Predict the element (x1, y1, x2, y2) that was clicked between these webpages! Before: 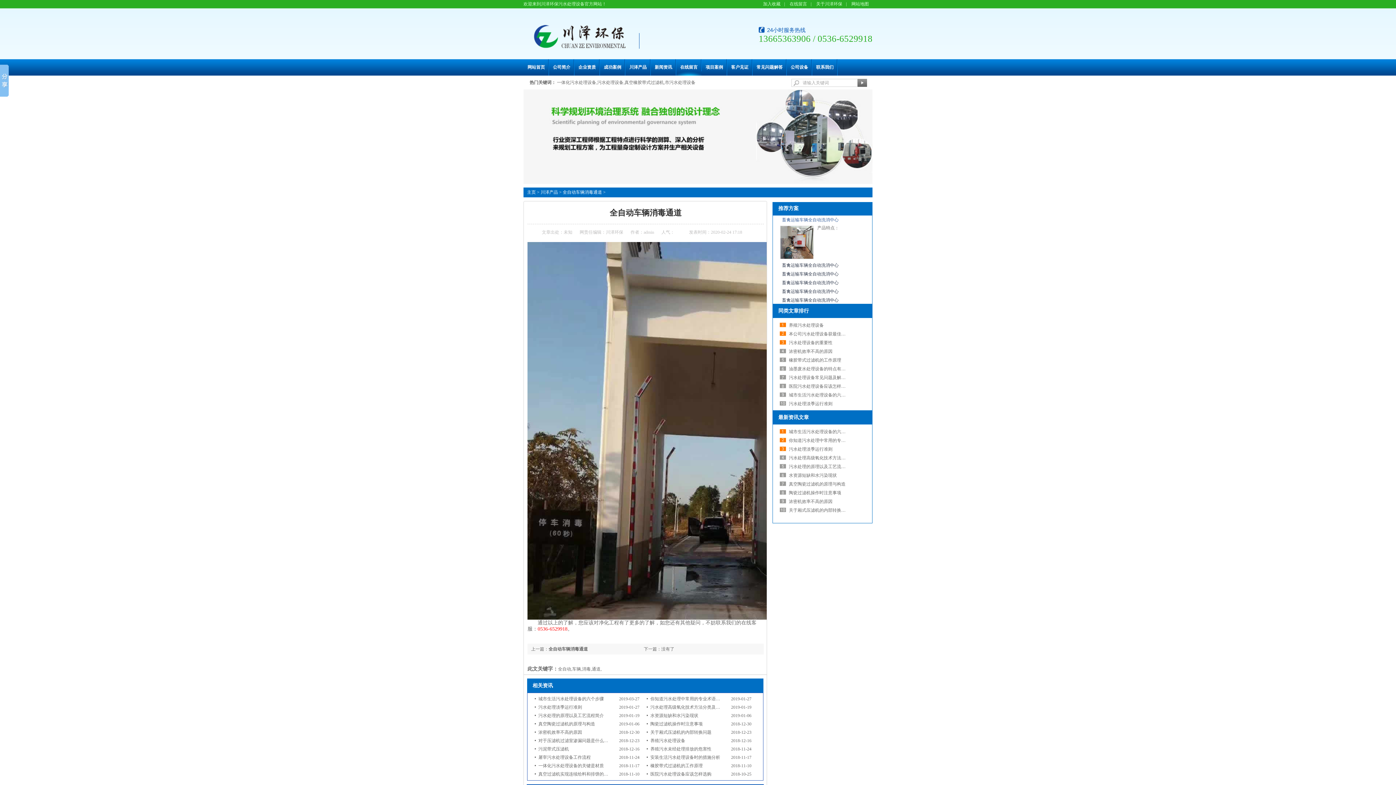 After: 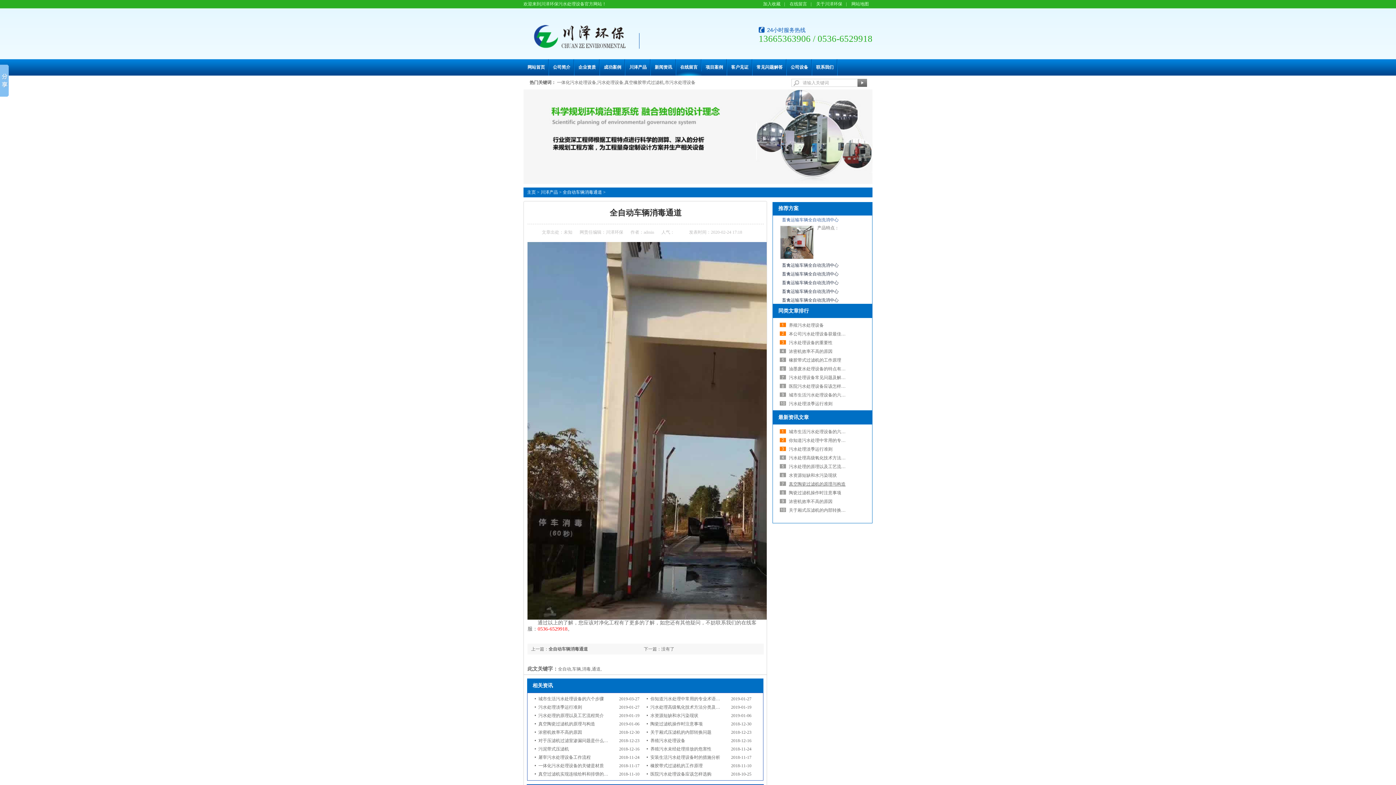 Action: bbox: (789, 481, 845, 486) label: 真空陶瓷过滤机的原理与构造